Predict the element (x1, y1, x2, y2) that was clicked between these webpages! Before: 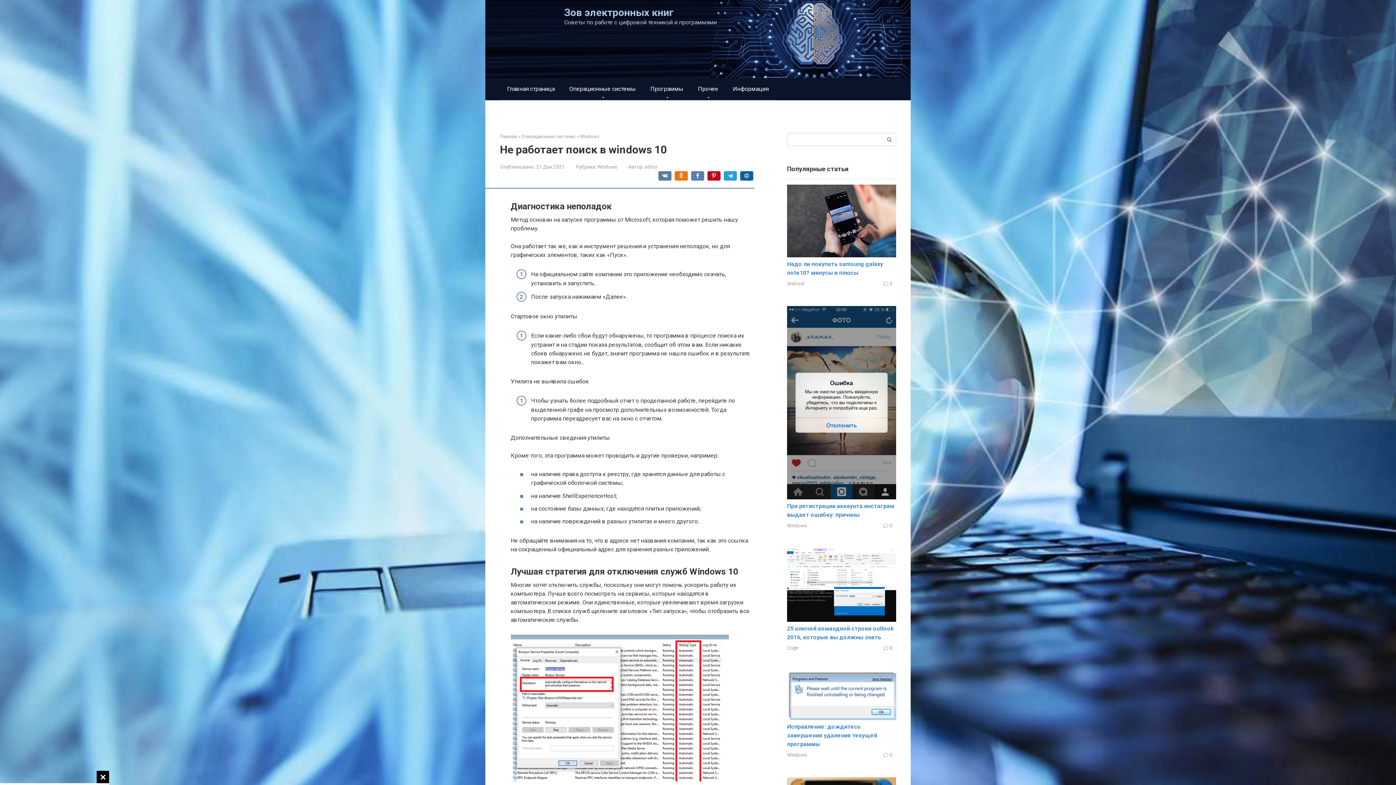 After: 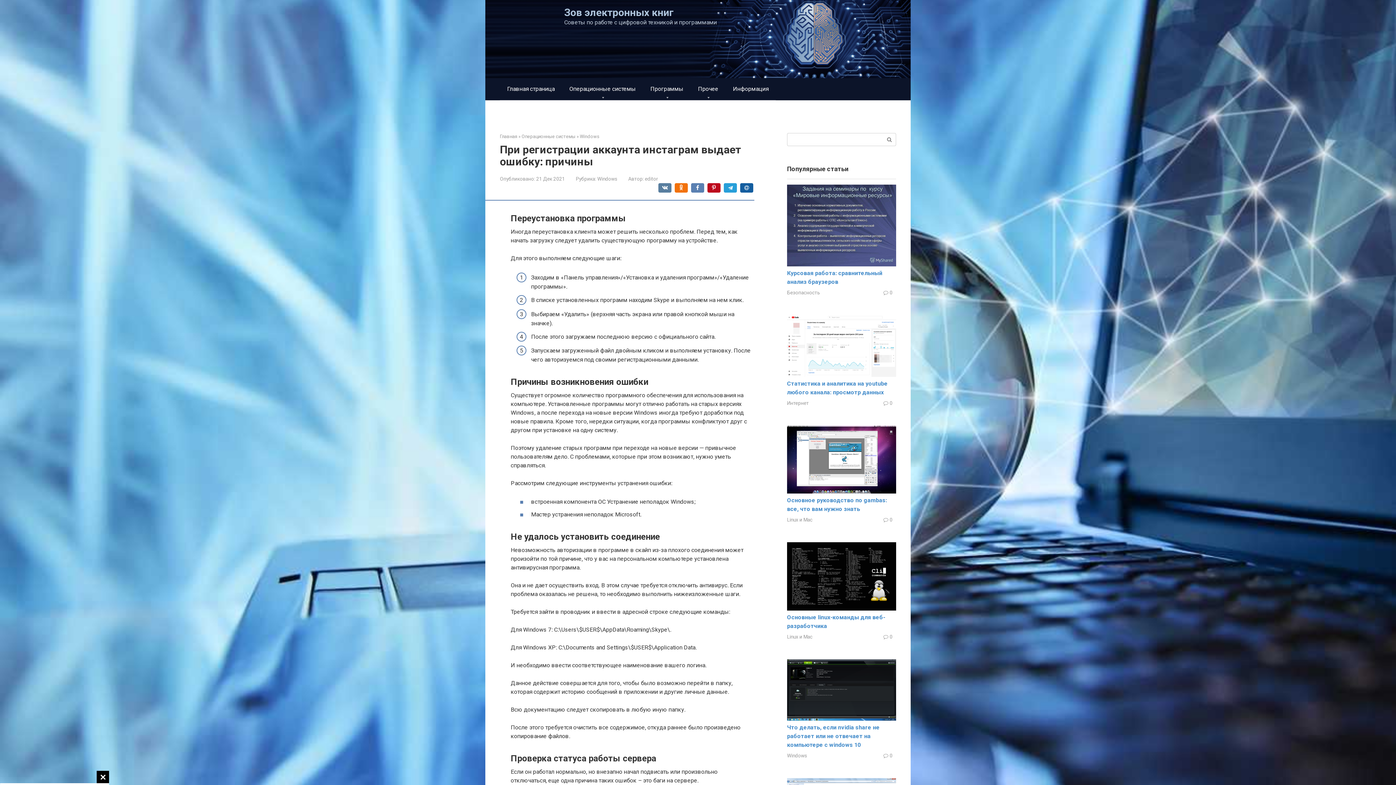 Action: bbox: (787, 494, 896, 501)